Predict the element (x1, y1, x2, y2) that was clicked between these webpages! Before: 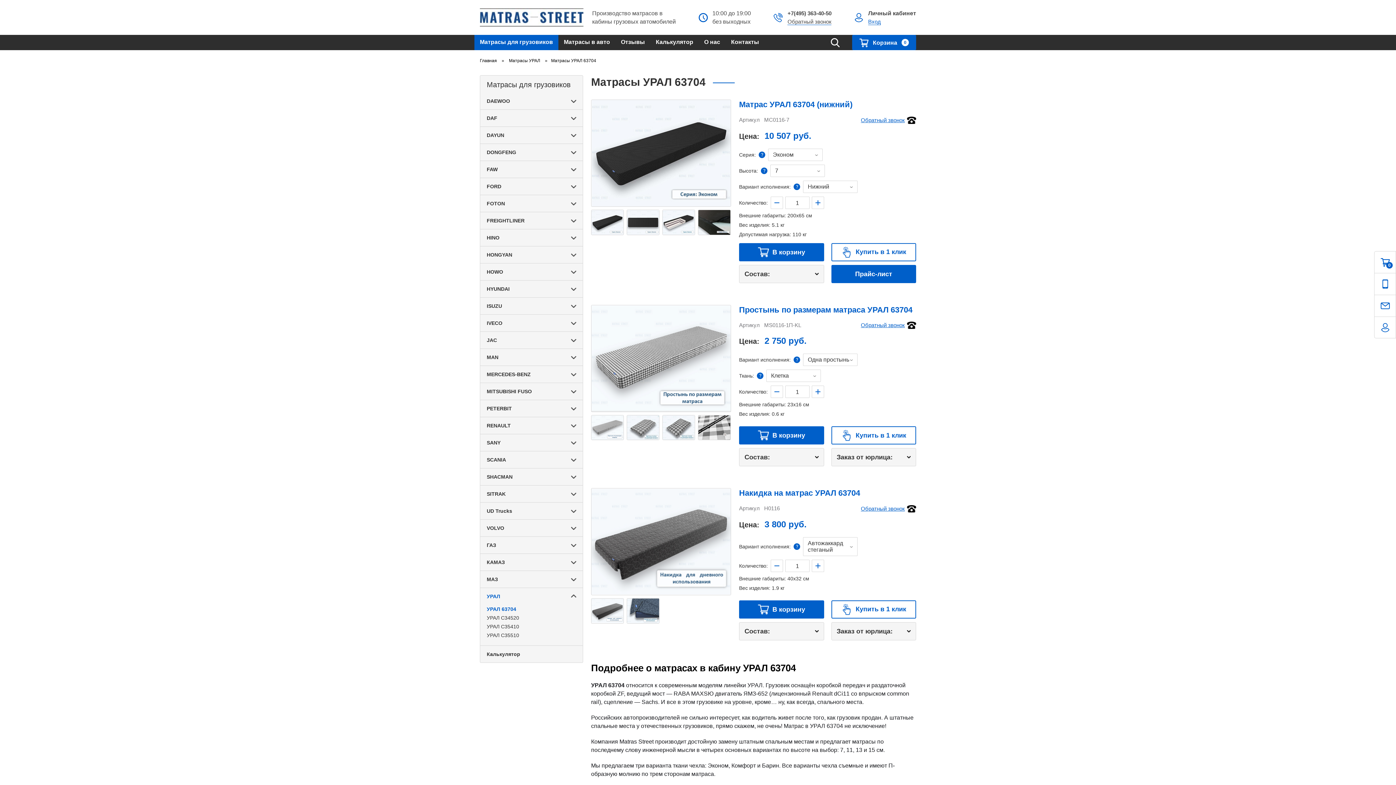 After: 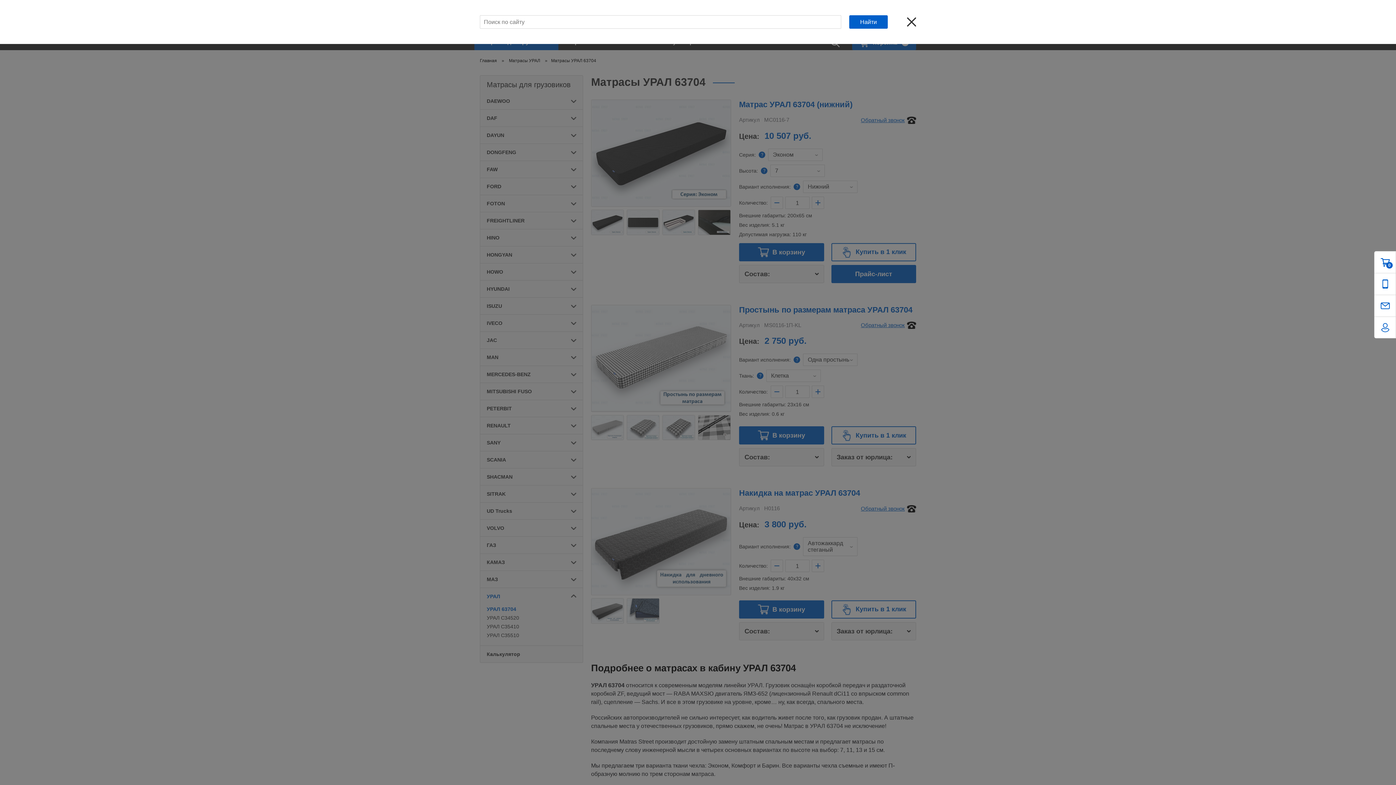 Action: bbox: (830, 37, 840, 47)